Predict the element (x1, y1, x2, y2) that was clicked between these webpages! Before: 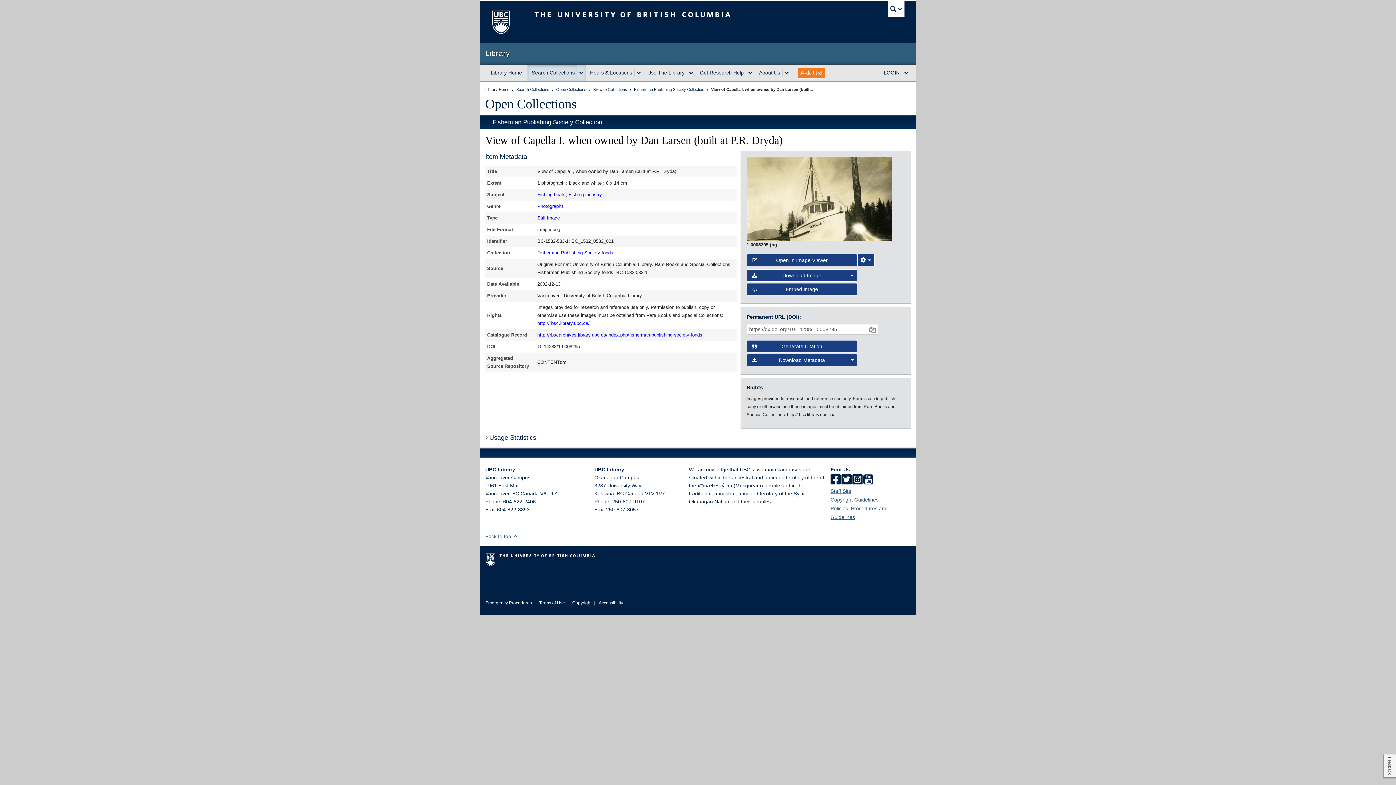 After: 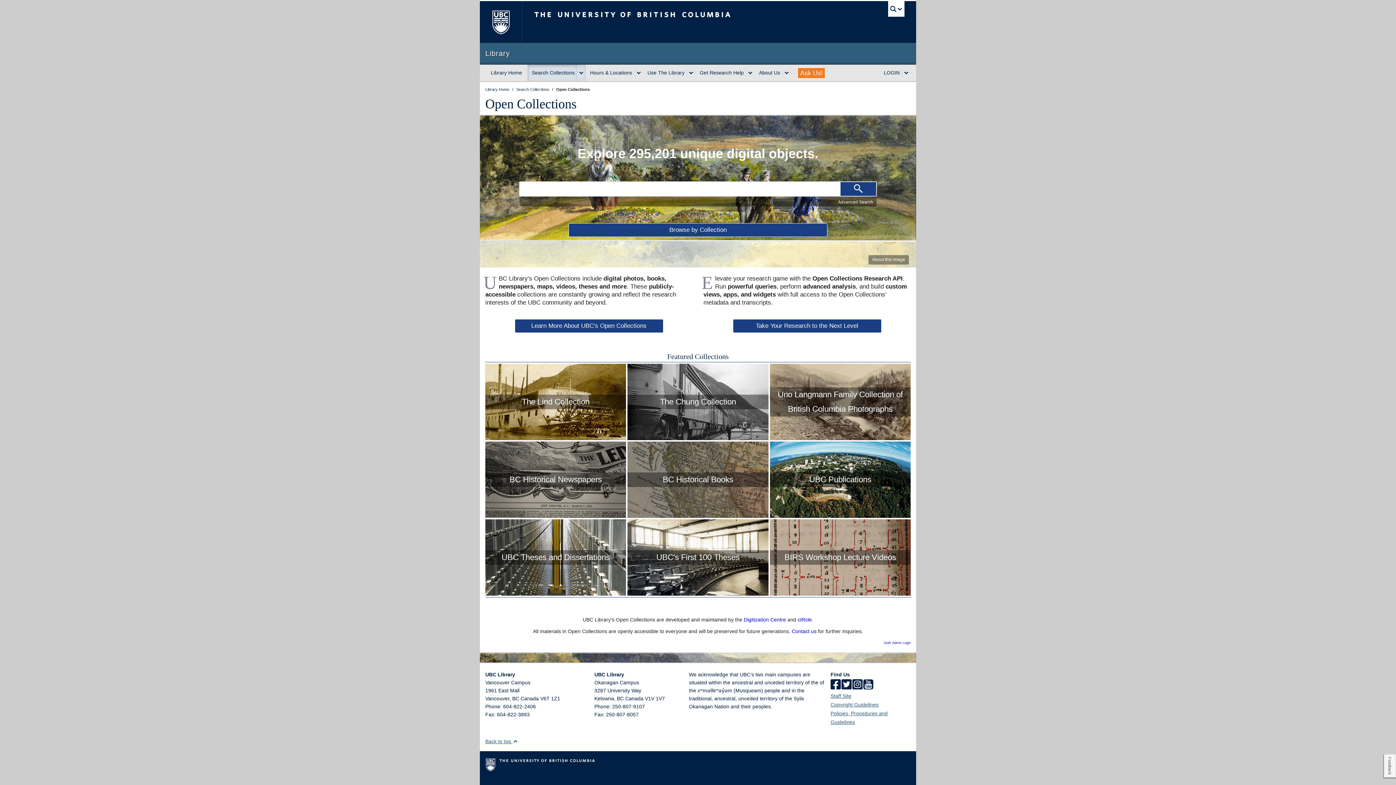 Action: bbox: (556, 87, 587, 91) label: Open Collections 